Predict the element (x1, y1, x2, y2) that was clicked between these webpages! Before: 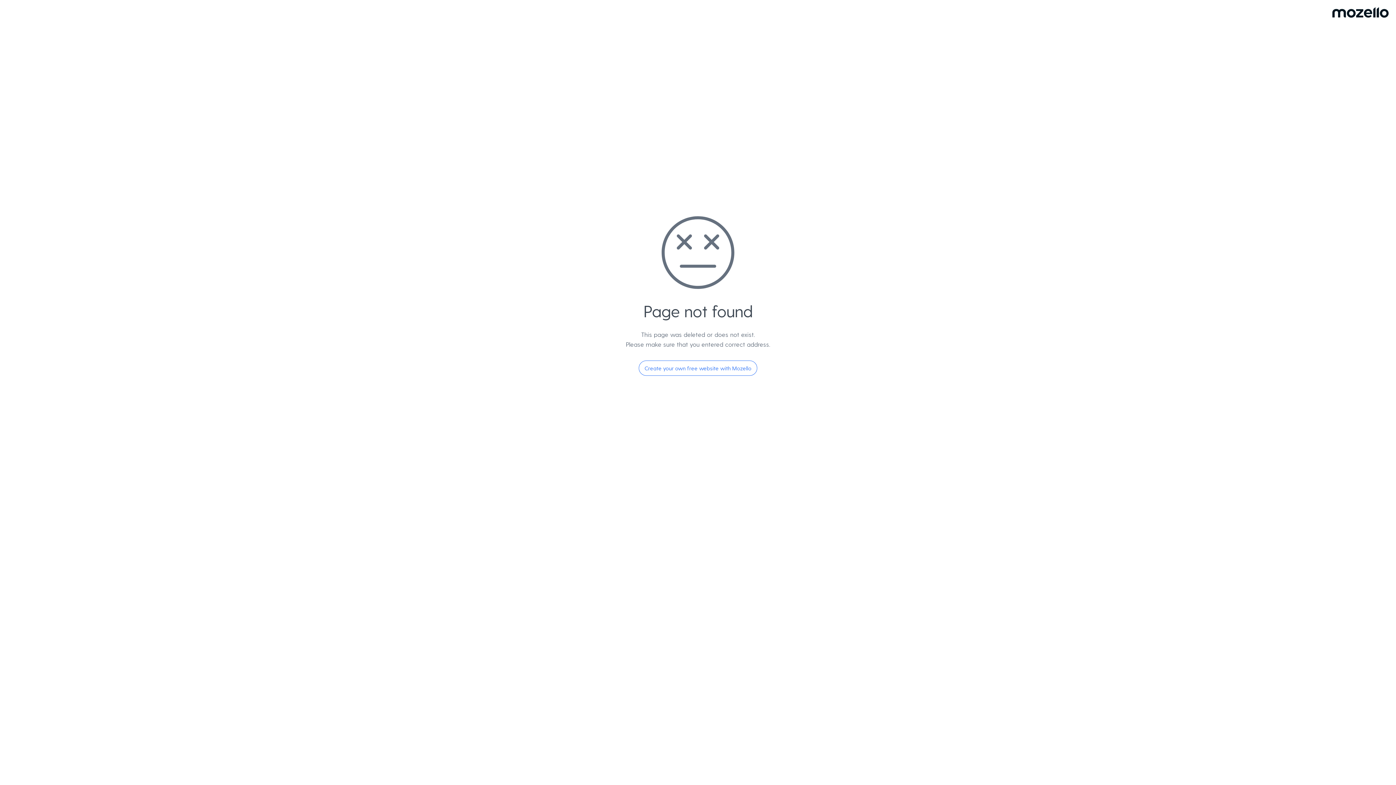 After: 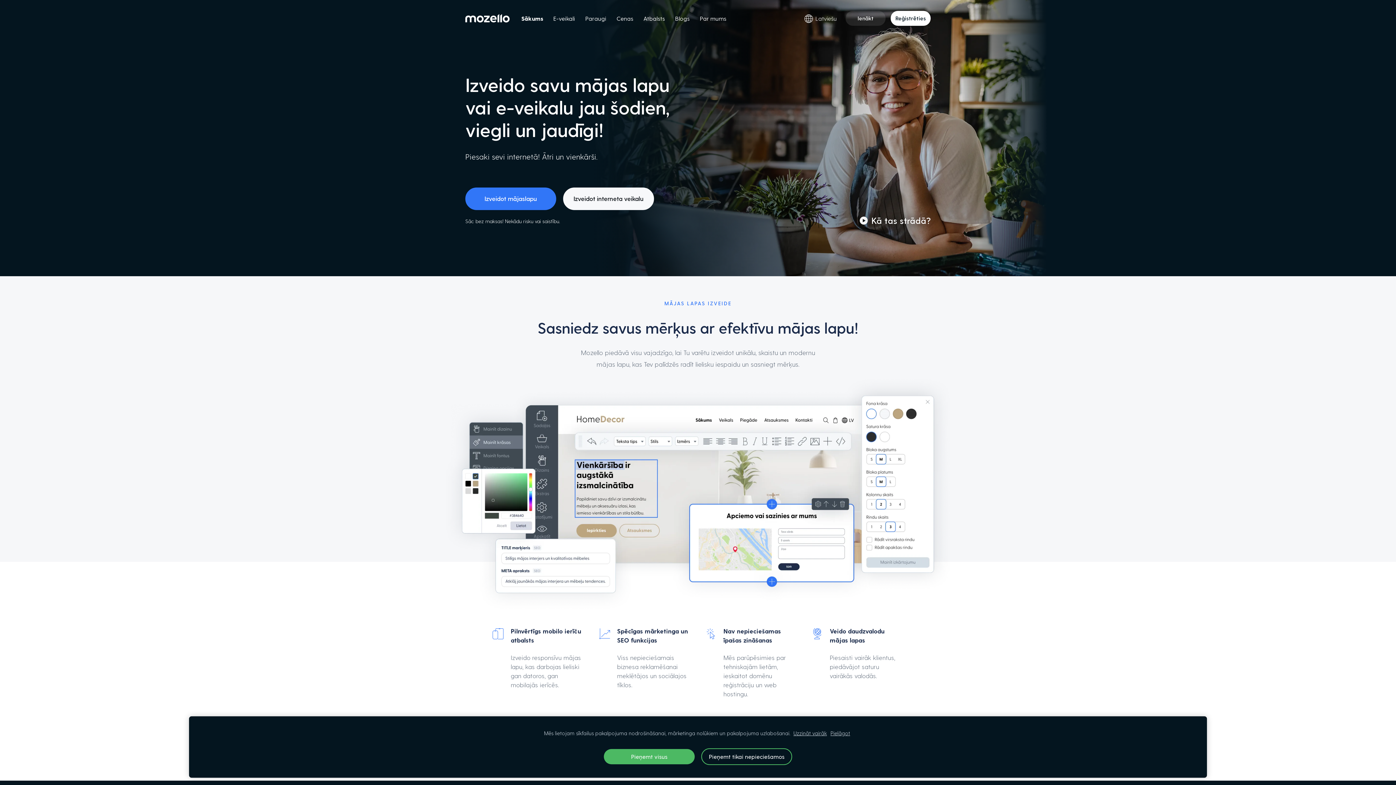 Action: label: Create your own free website with Mozello bbox: (638, 360, 757, 376)